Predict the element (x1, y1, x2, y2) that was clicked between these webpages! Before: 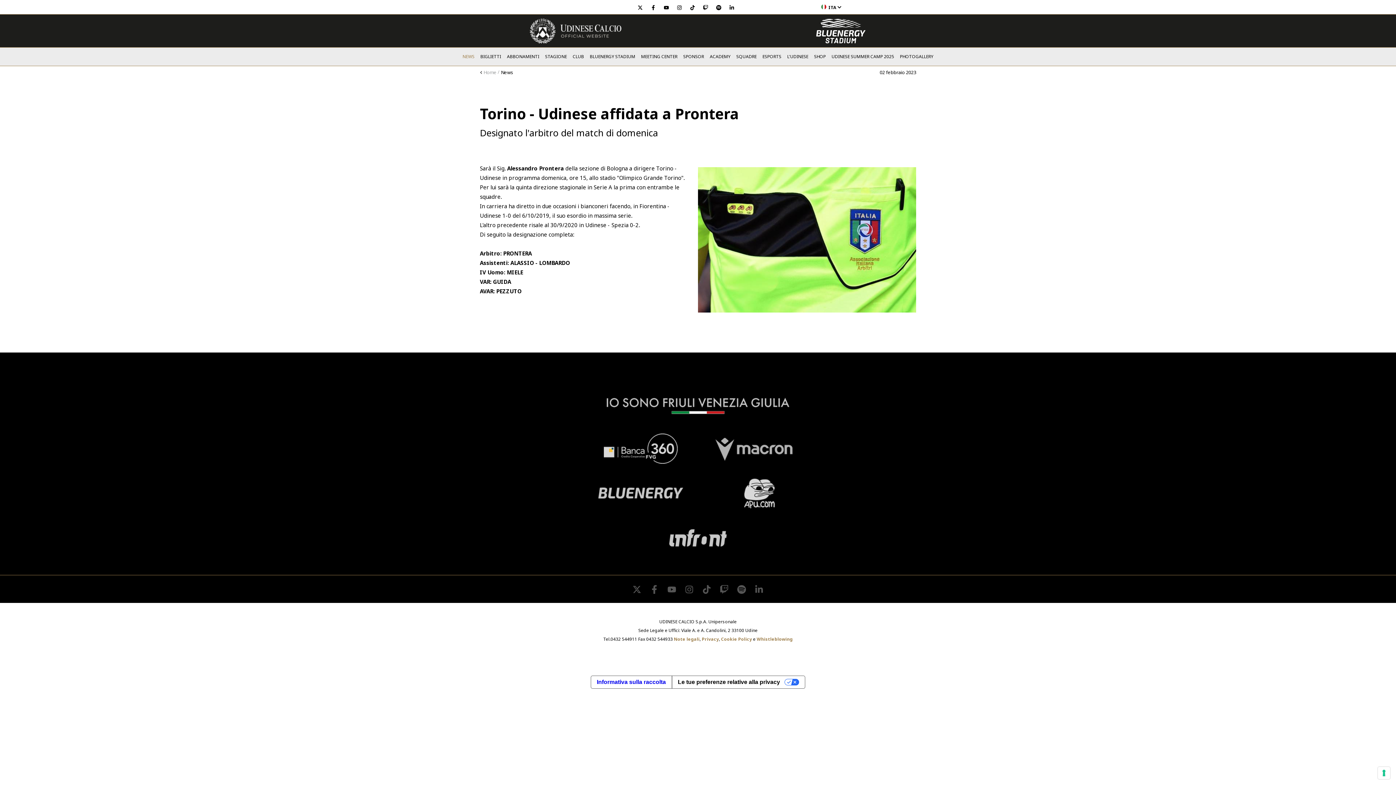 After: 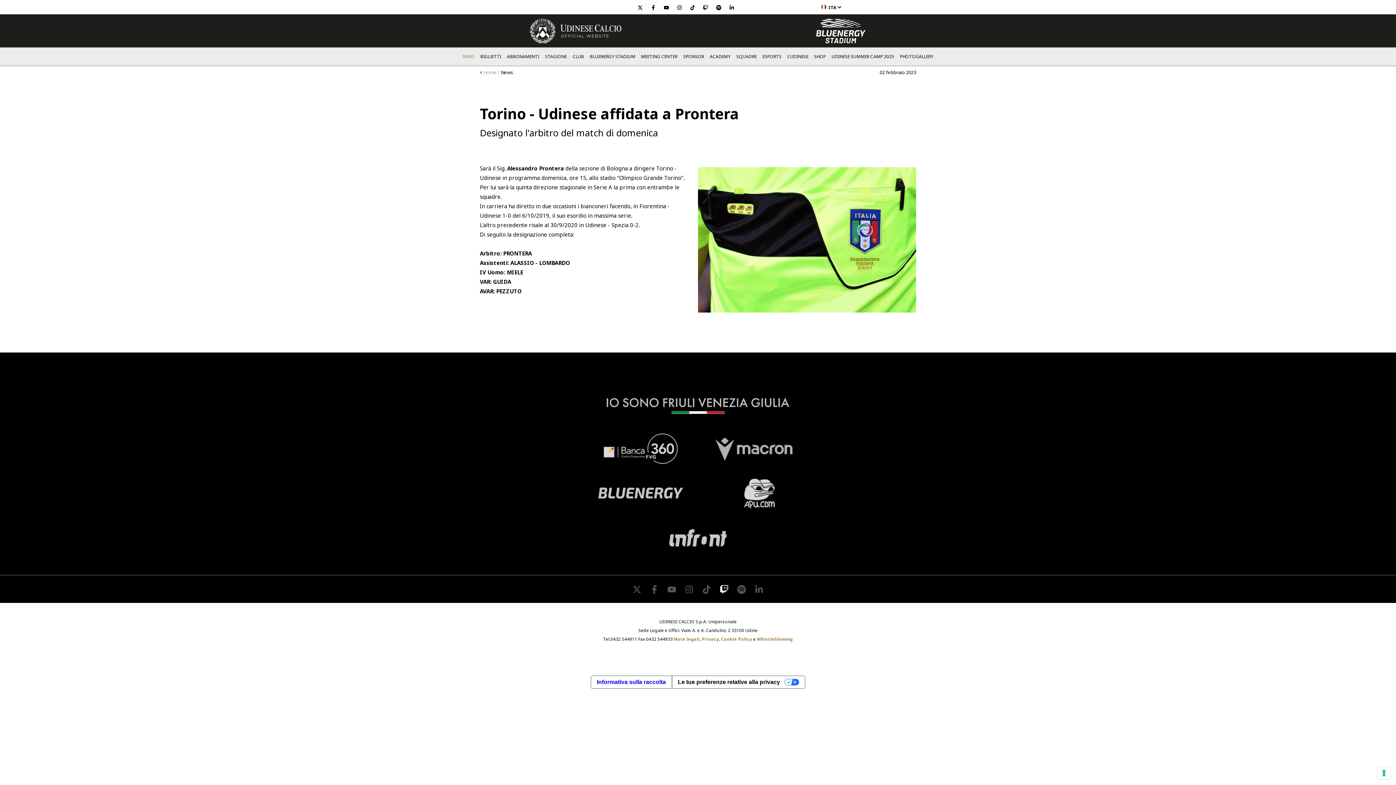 Action: bbox: (720, 584, 728, 594) label: twitch